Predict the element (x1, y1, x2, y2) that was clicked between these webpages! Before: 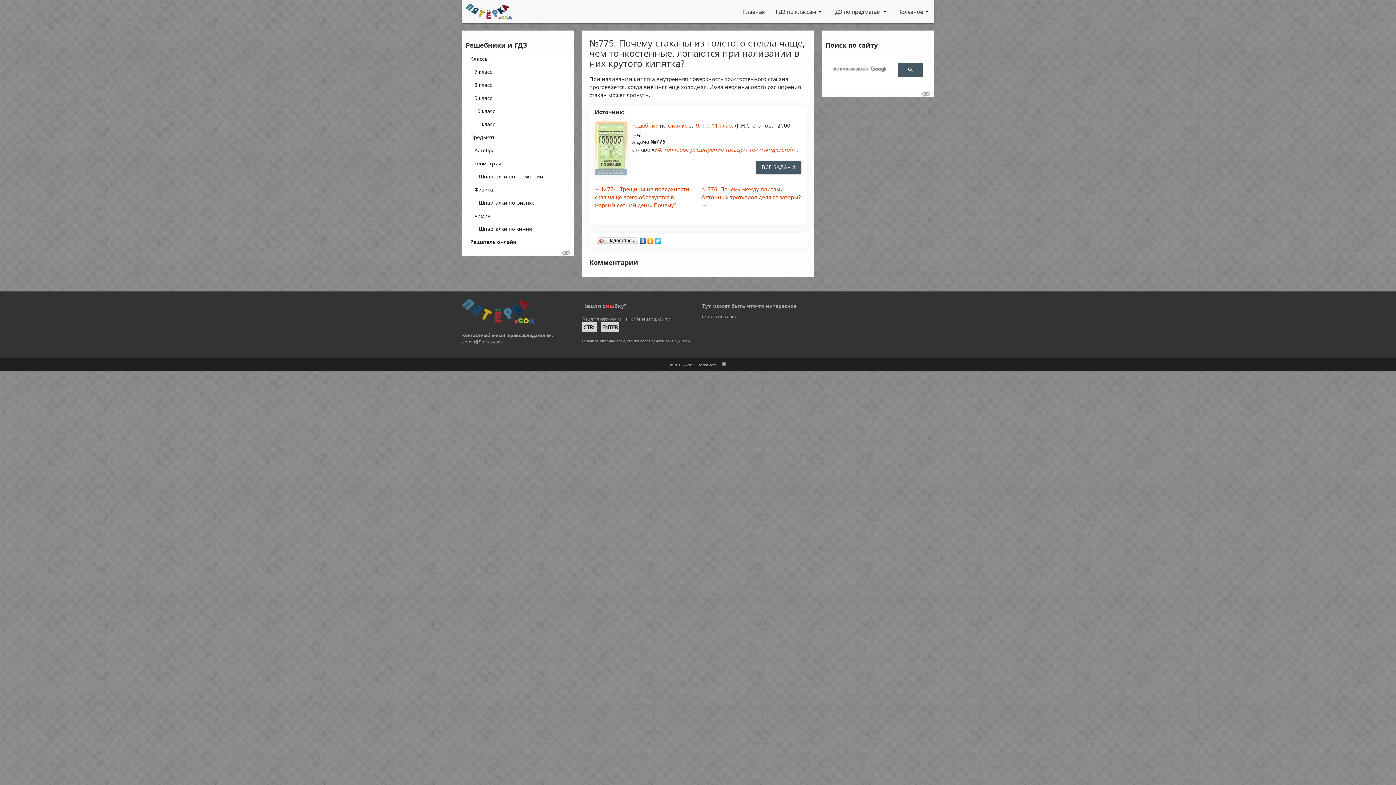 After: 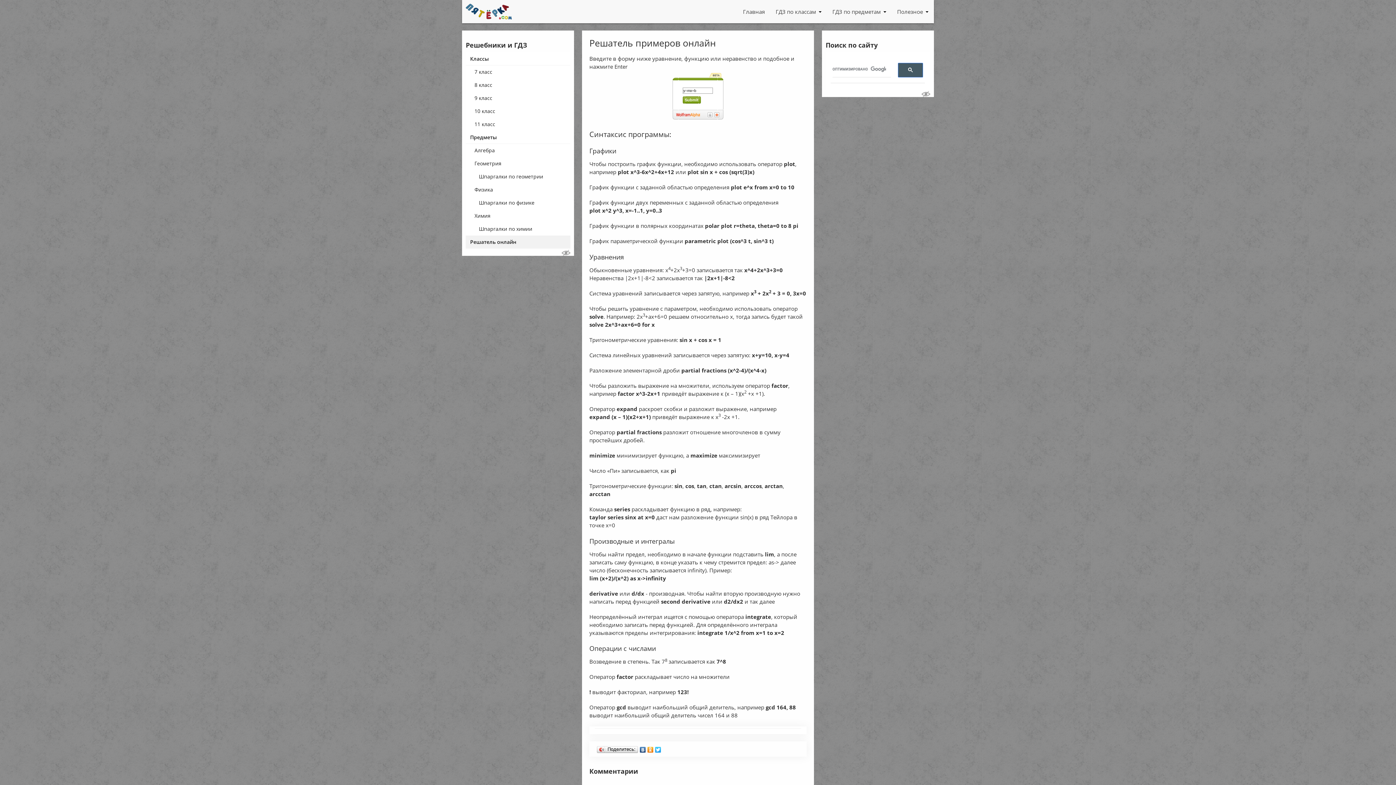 Action: bbox: (891, 0, 934, 23) label: Полезное